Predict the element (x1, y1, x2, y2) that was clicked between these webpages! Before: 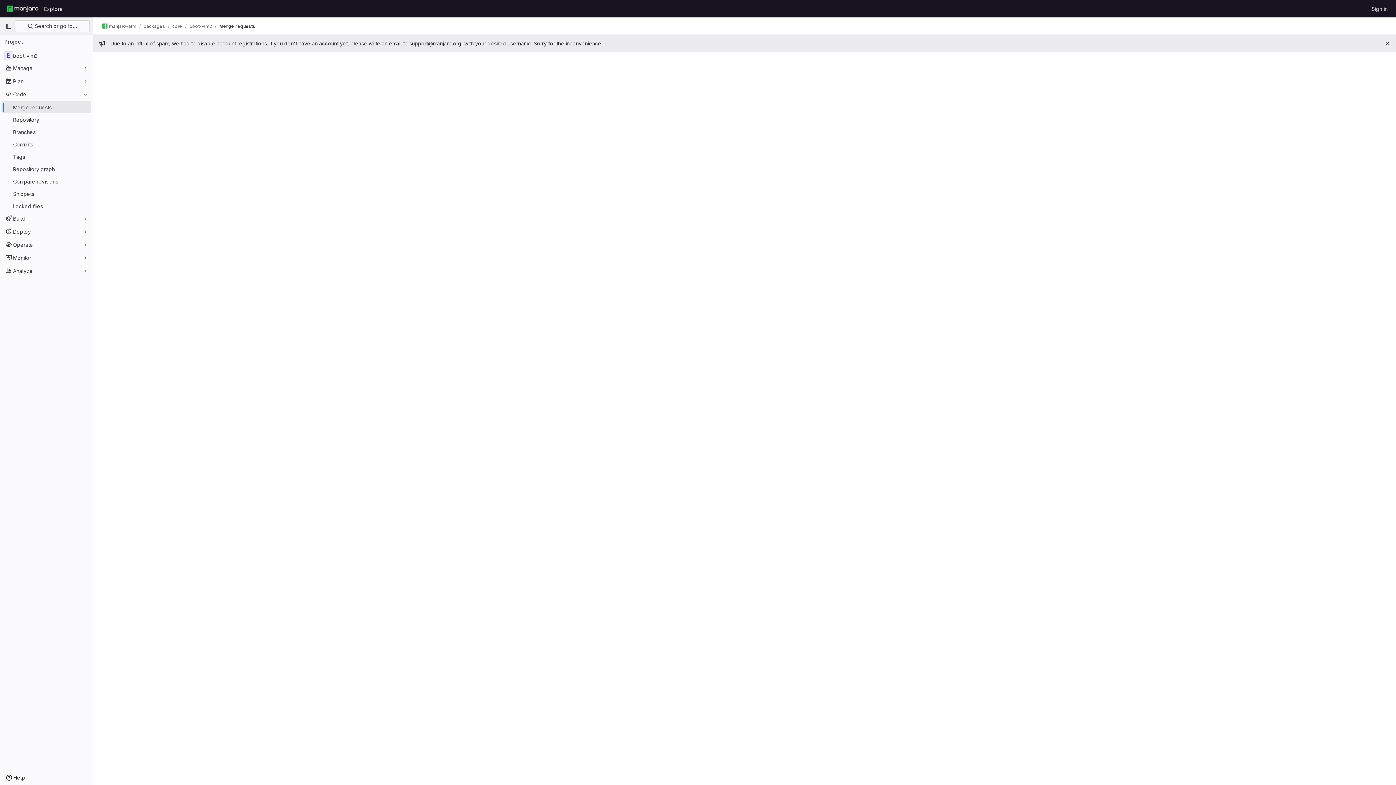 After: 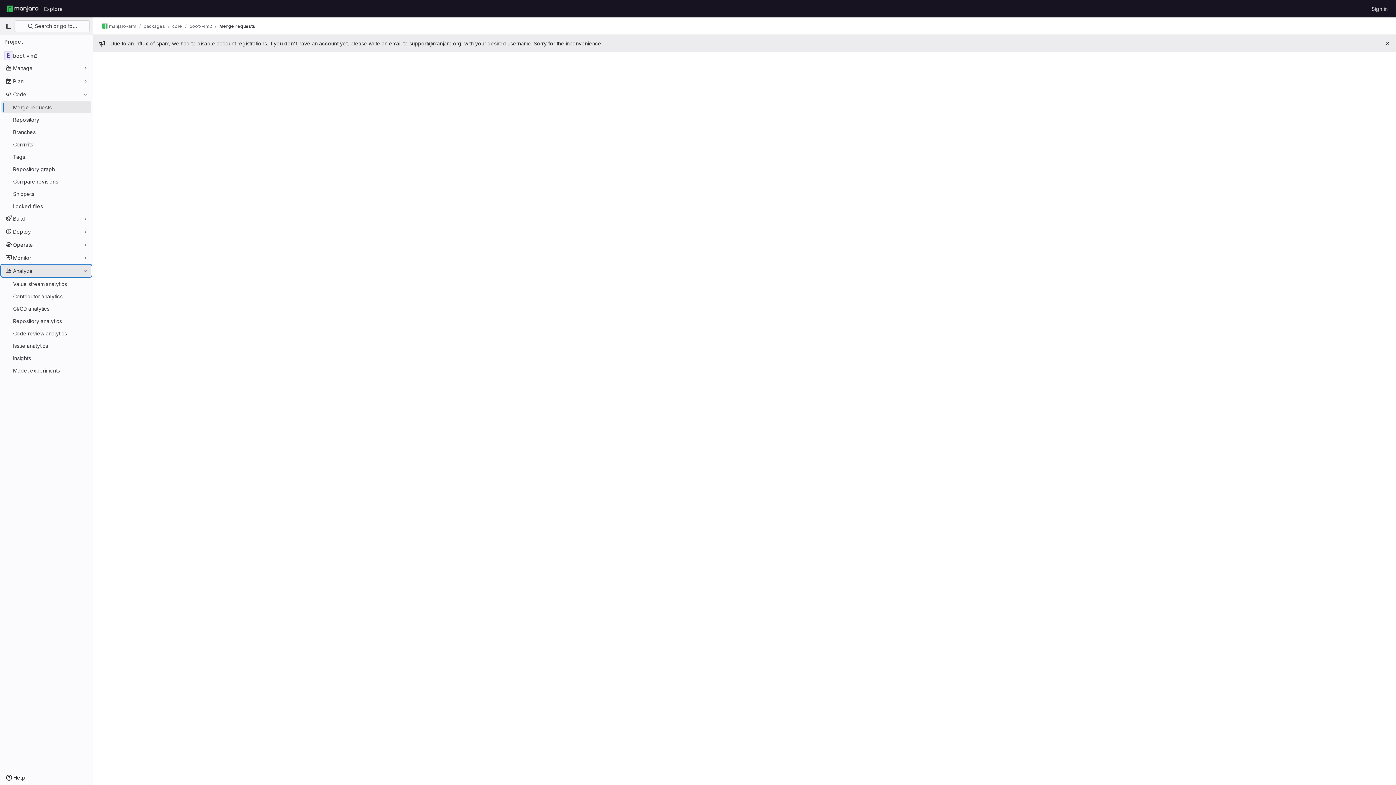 Action: bbox: (1, 265, 91, 276) label: Analyze